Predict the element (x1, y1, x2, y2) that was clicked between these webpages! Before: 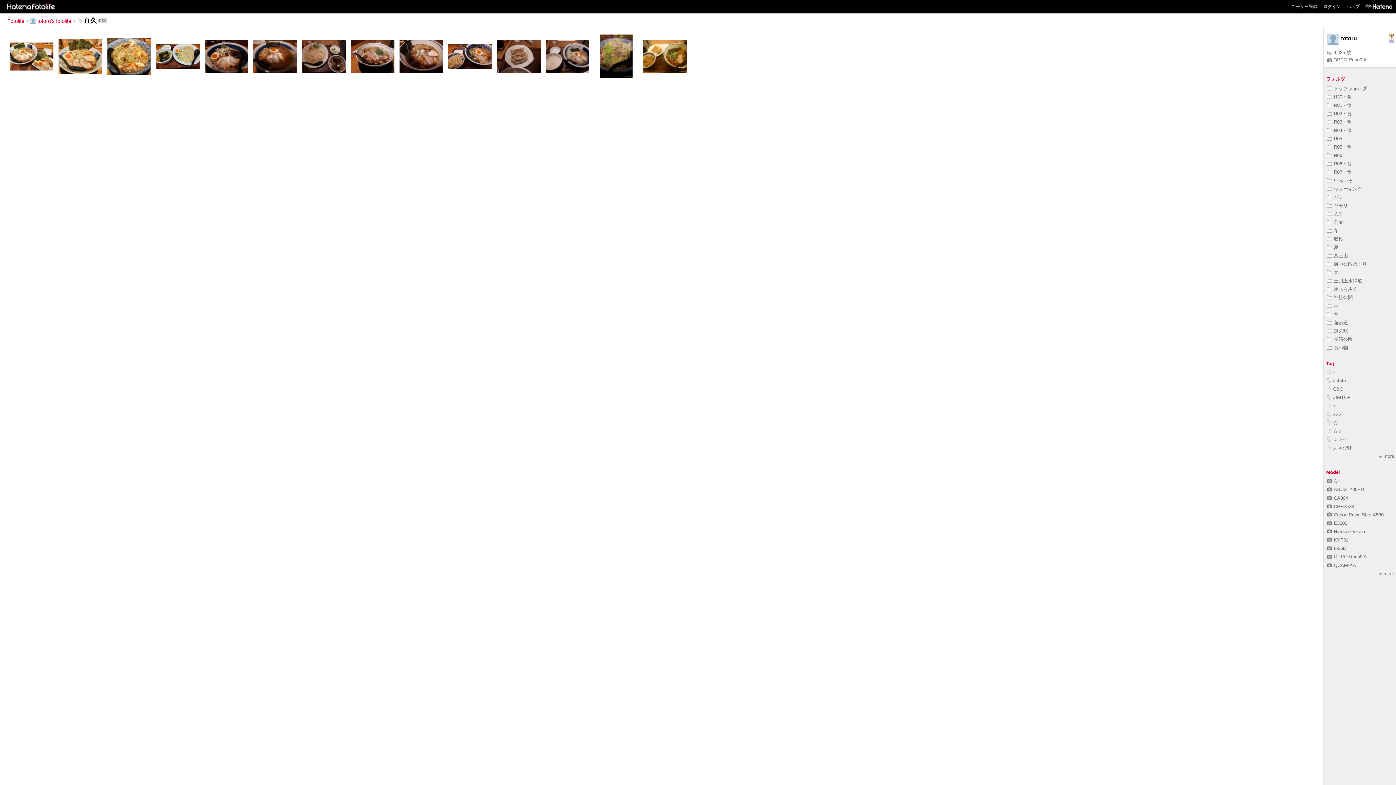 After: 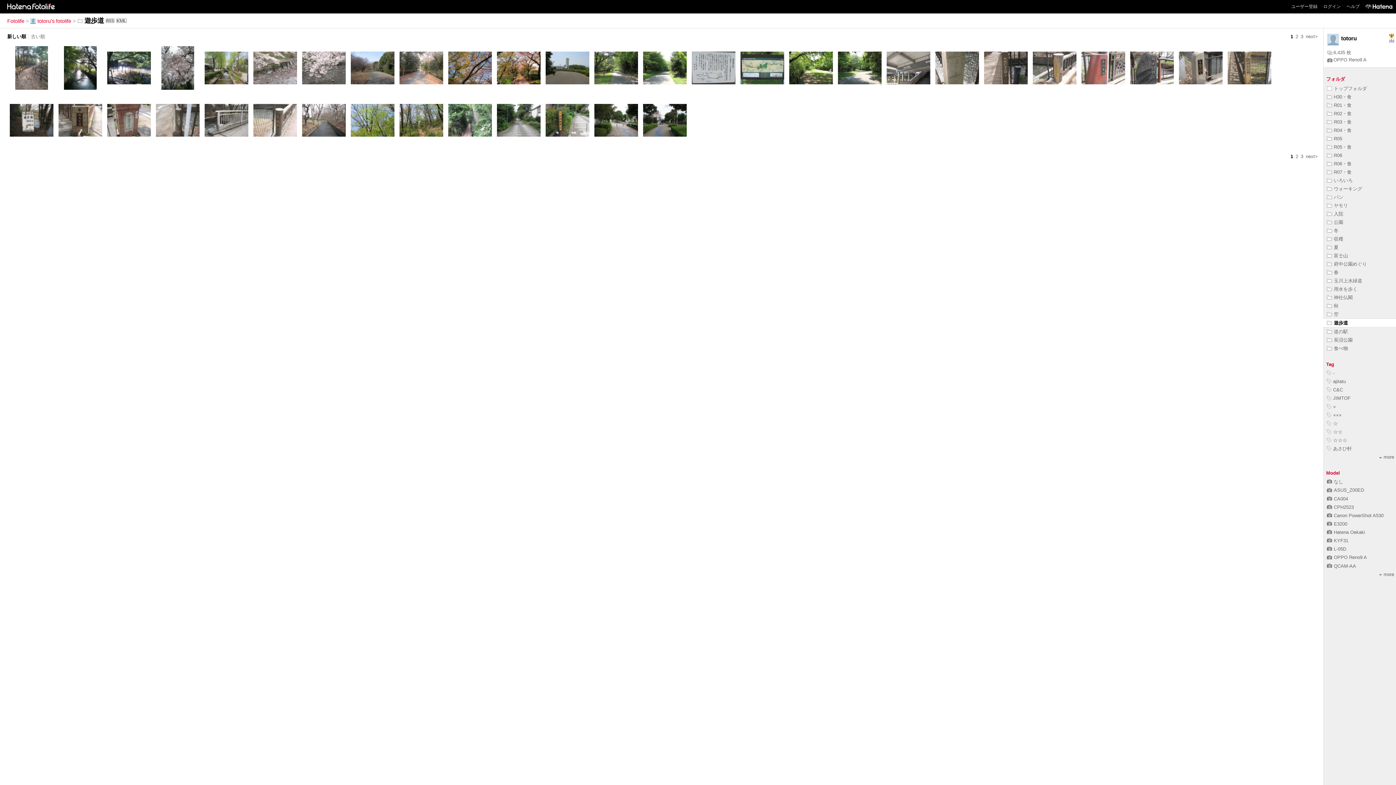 Action: bbox: (1327, 320, 1348, 325) label: 遊歩道